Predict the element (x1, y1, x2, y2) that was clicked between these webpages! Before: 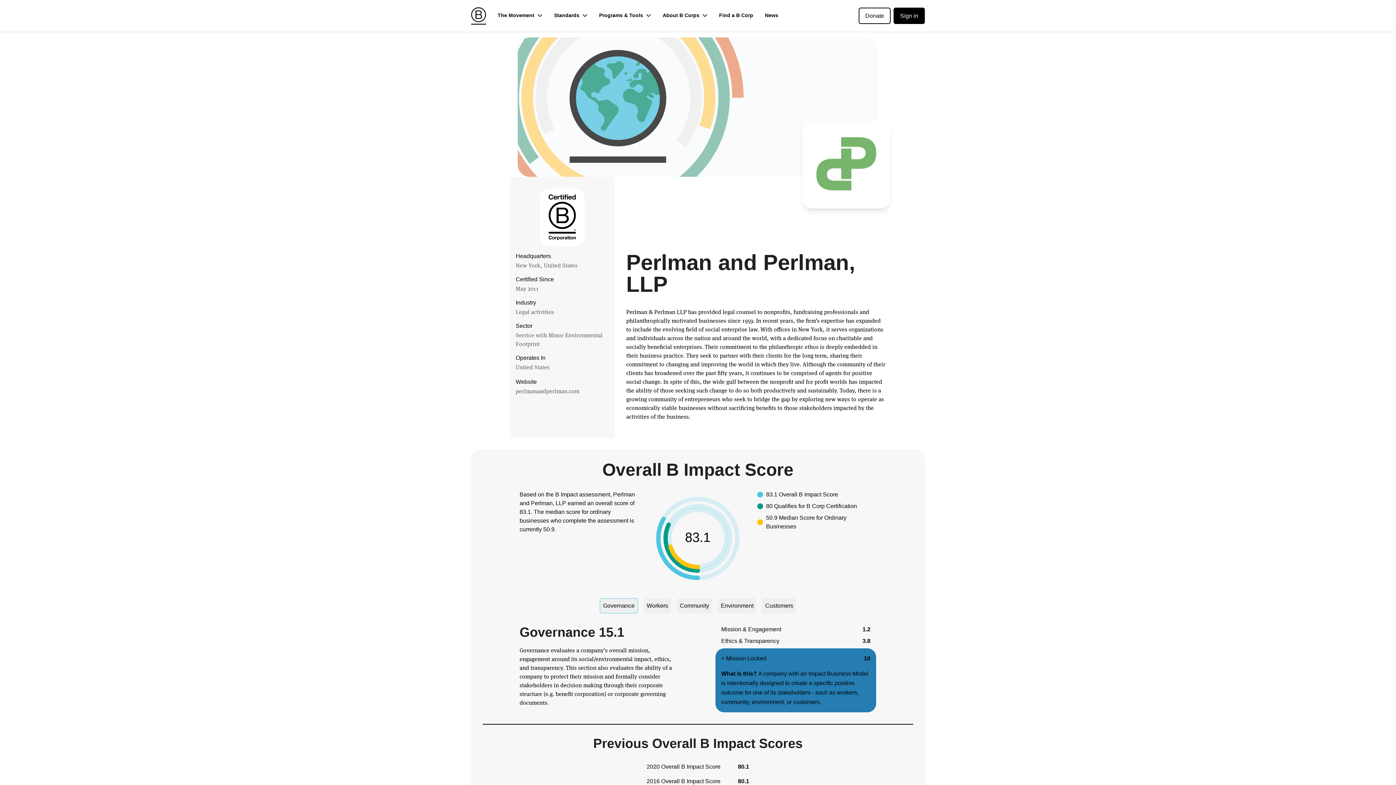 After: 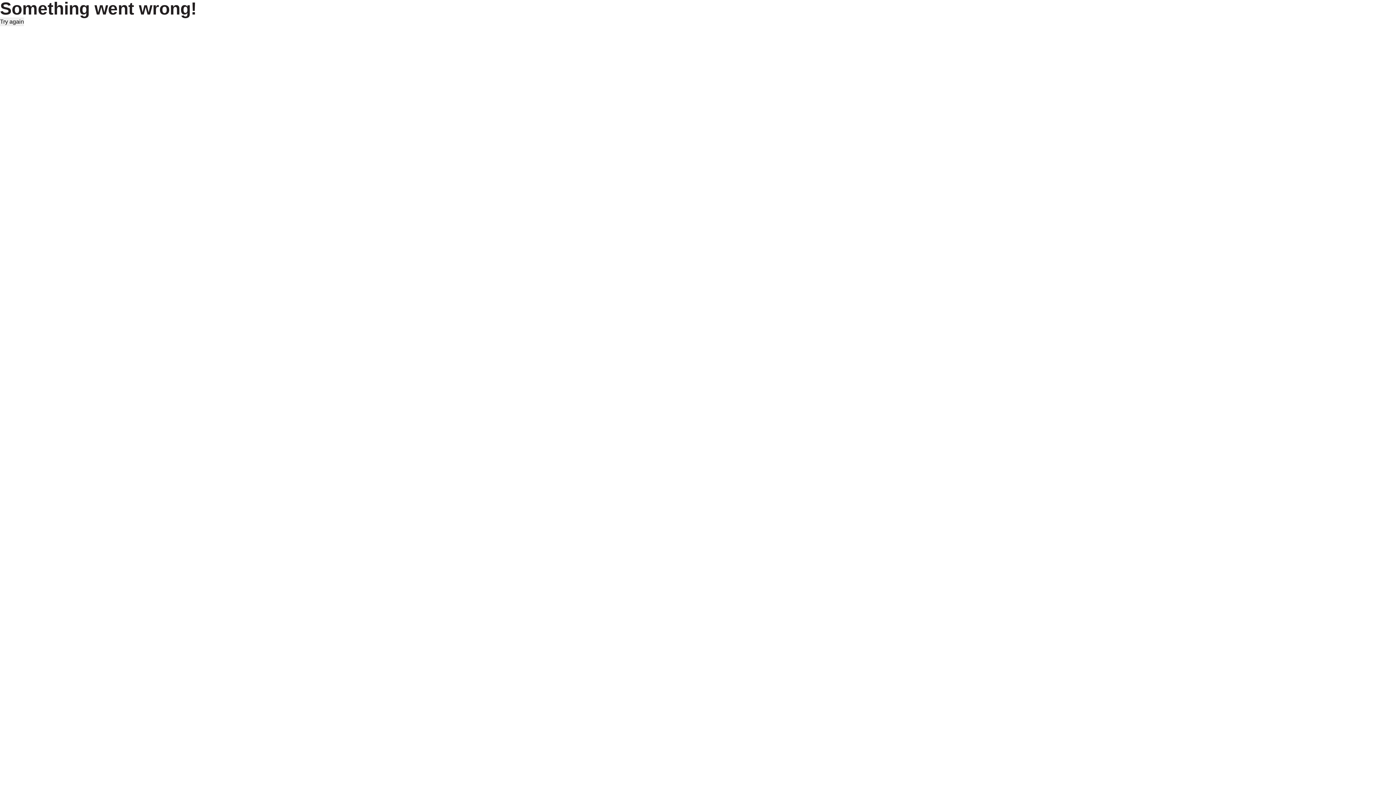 Action: label: Find a B Corp bbox: (713, 5, 759, 25)